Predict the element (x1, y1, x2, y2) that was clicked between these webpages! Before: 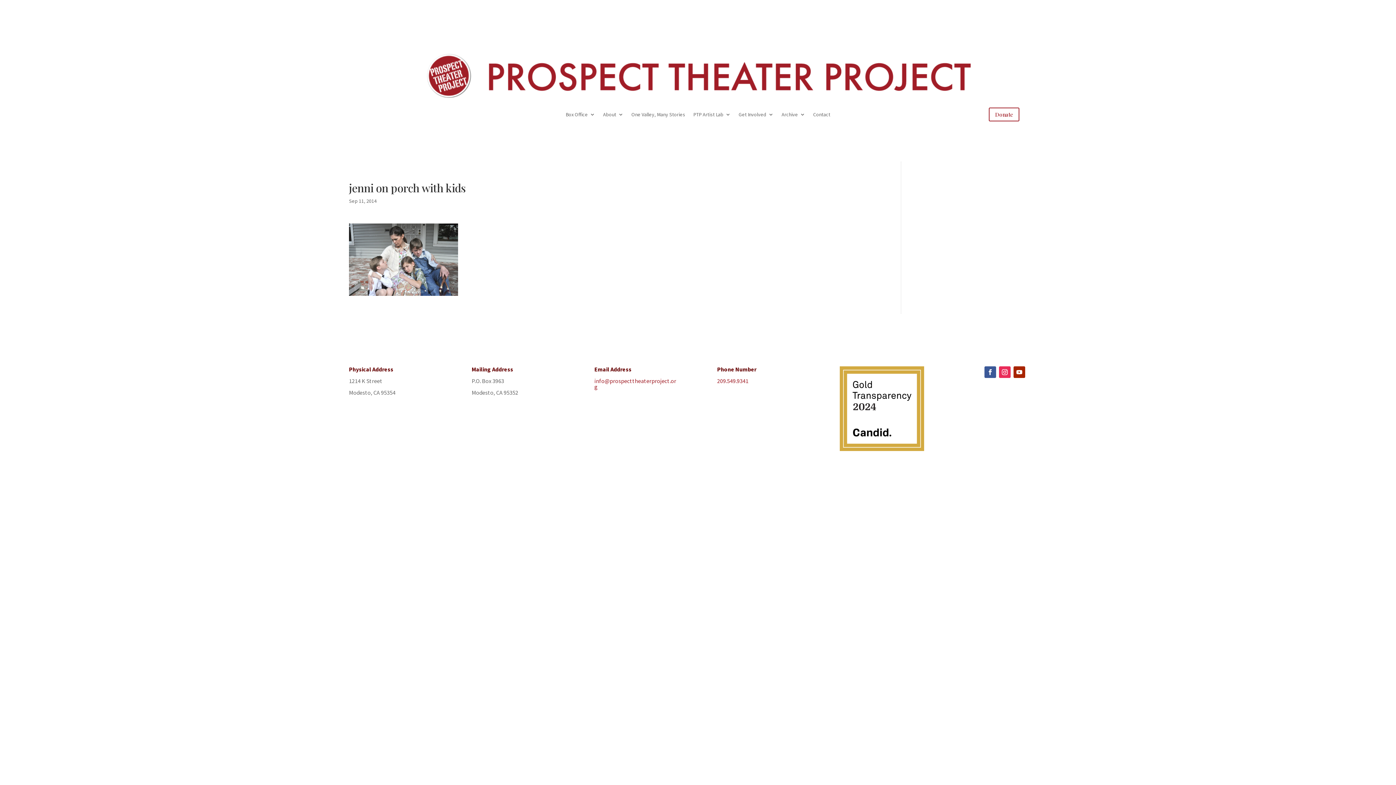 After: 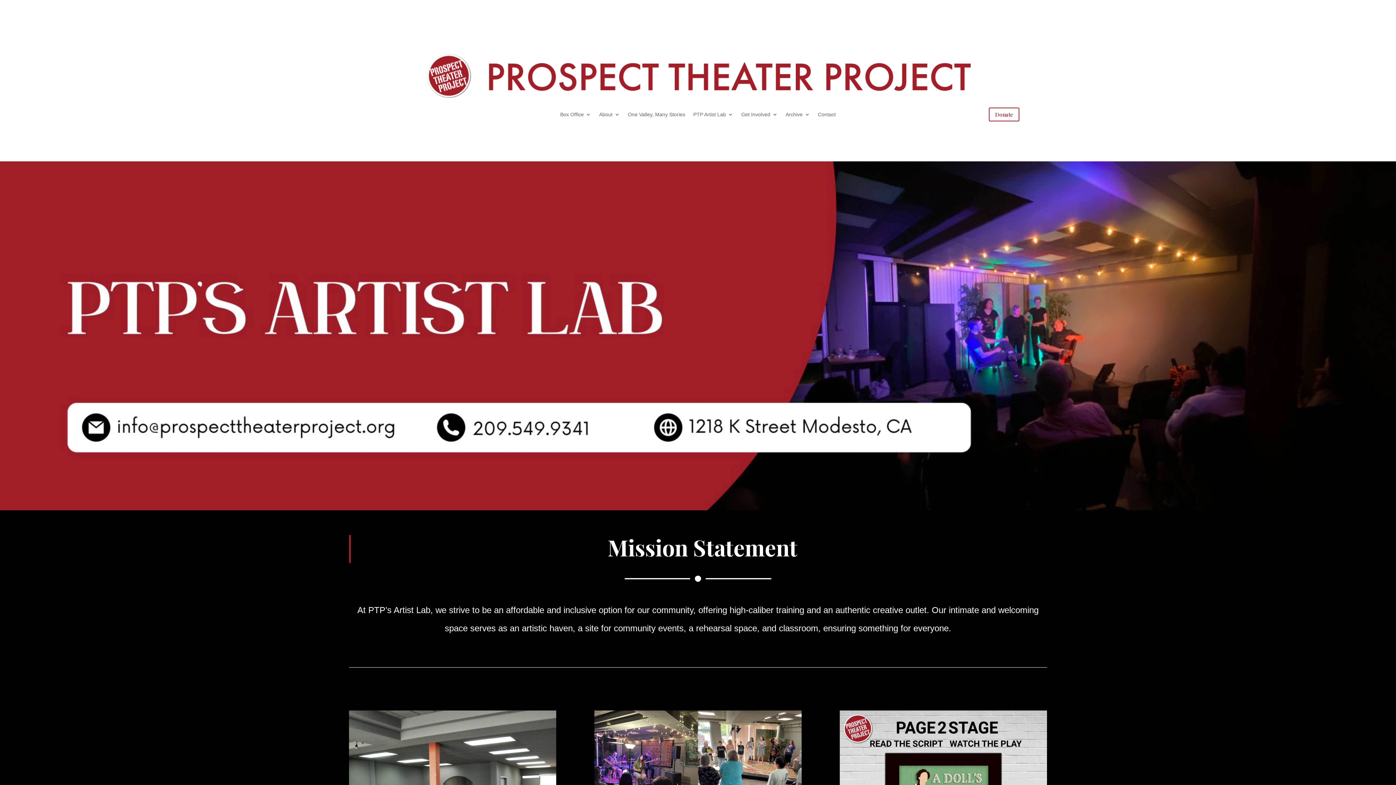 Action: label: PTP Artist Lab bbox: (693, 100, 730, 128)